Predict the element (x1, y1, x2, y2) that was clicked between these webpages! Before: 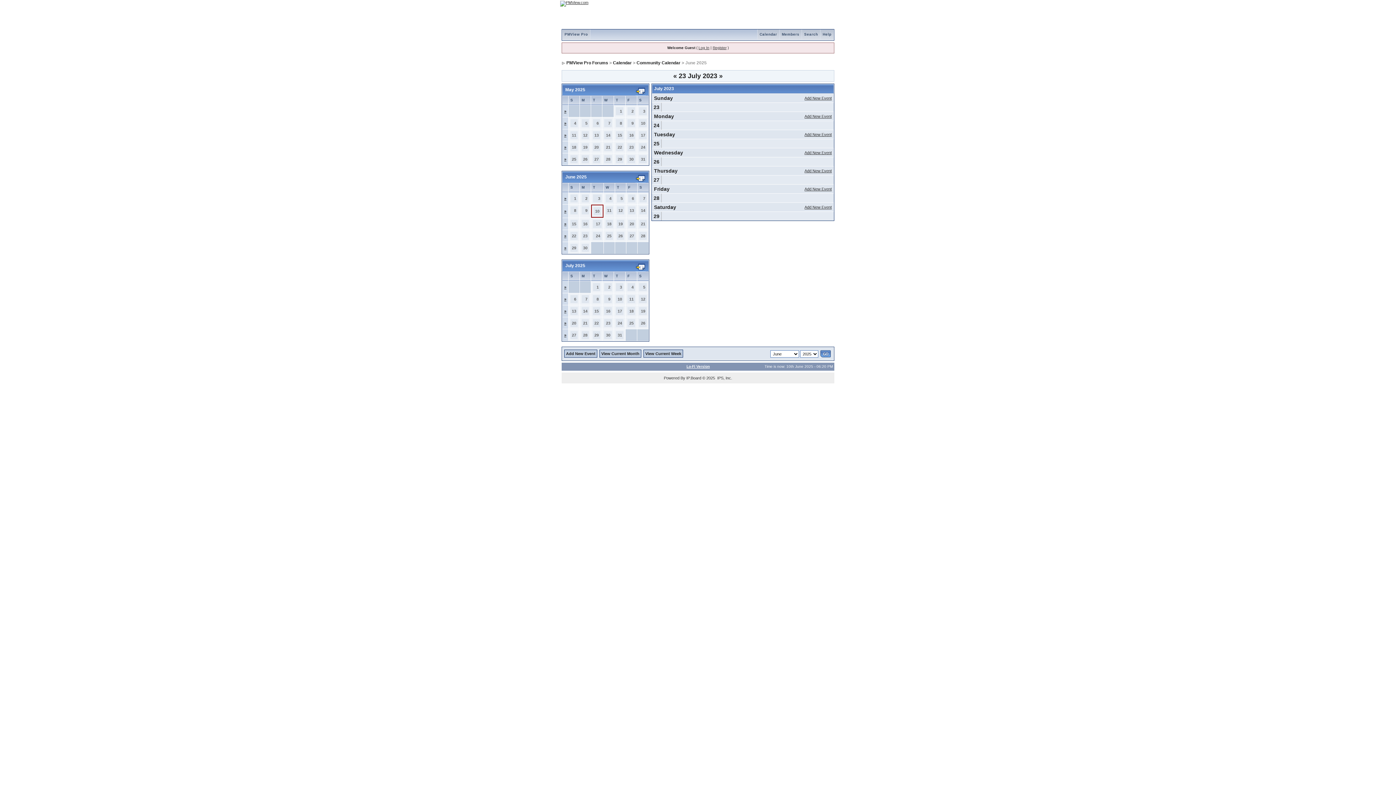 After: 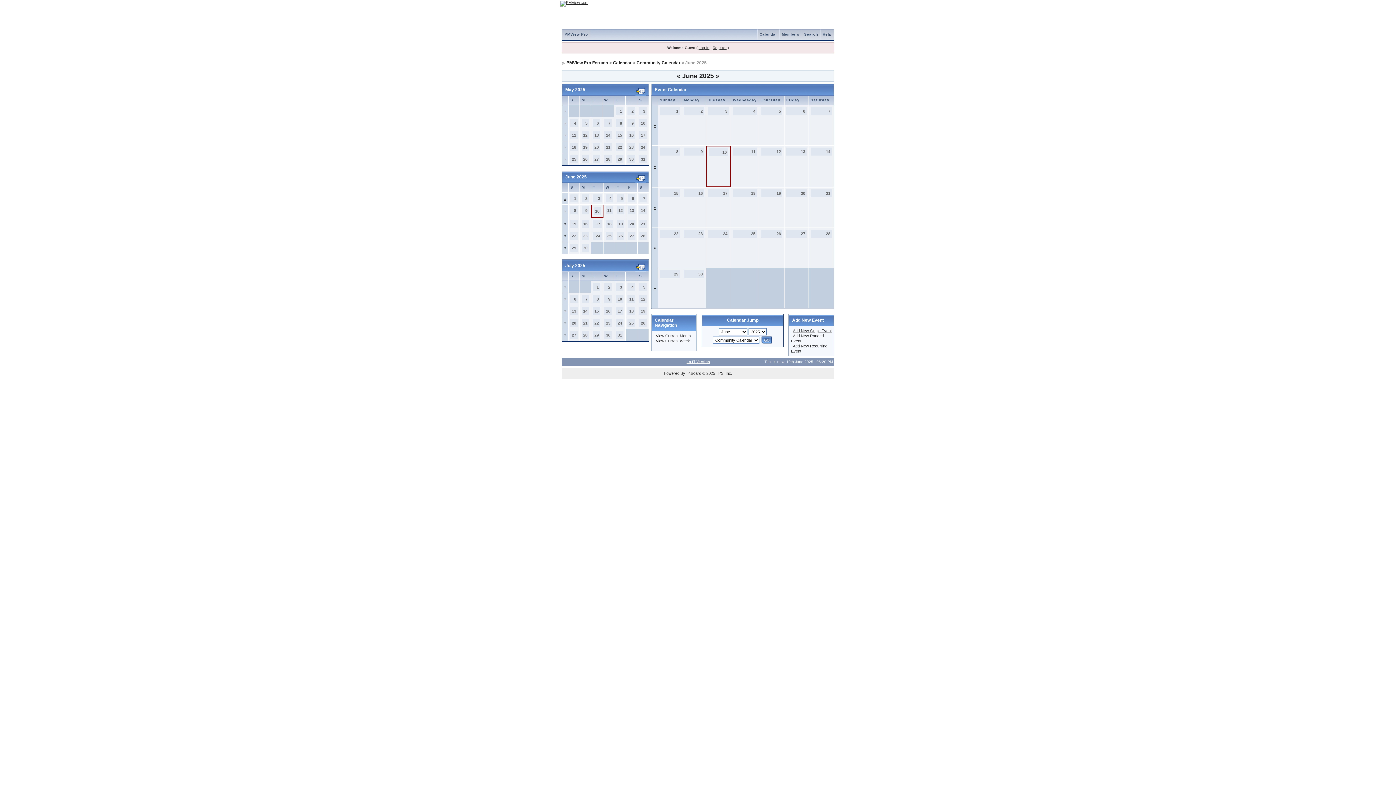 Action: label: Community Calendar bbox: (636, 60, 680, 65)